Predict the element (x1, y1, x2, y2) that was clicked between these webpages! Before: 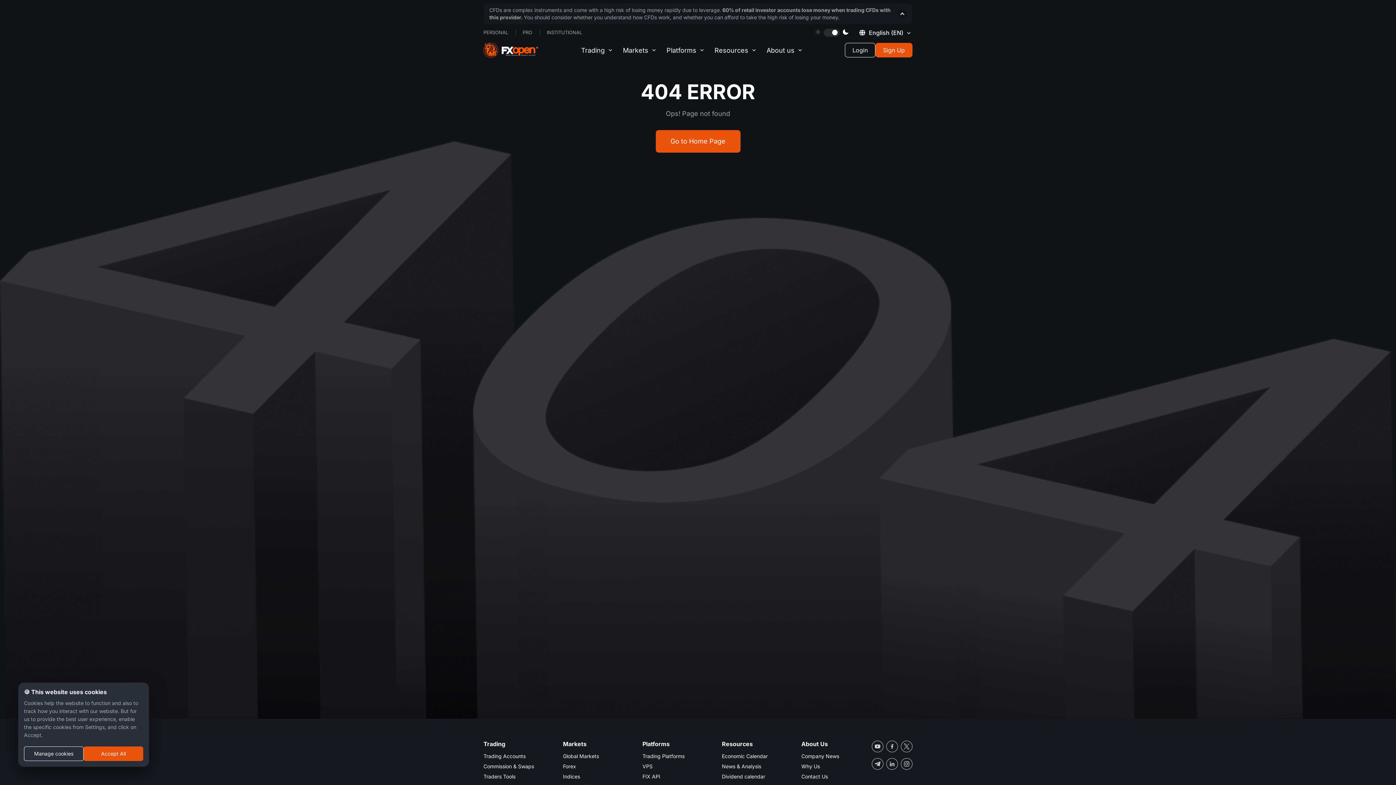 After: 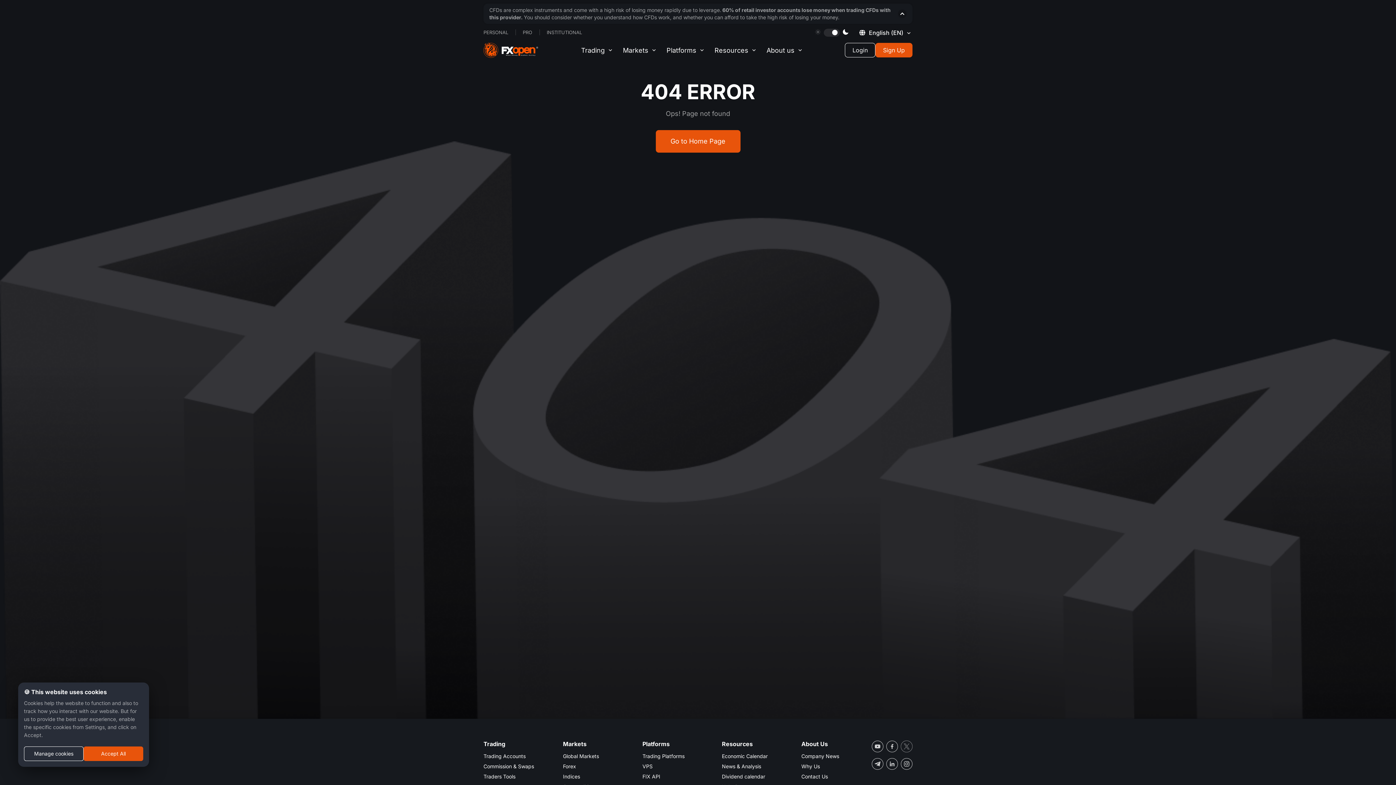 Action: bbox: (901, 747, 912, 754)